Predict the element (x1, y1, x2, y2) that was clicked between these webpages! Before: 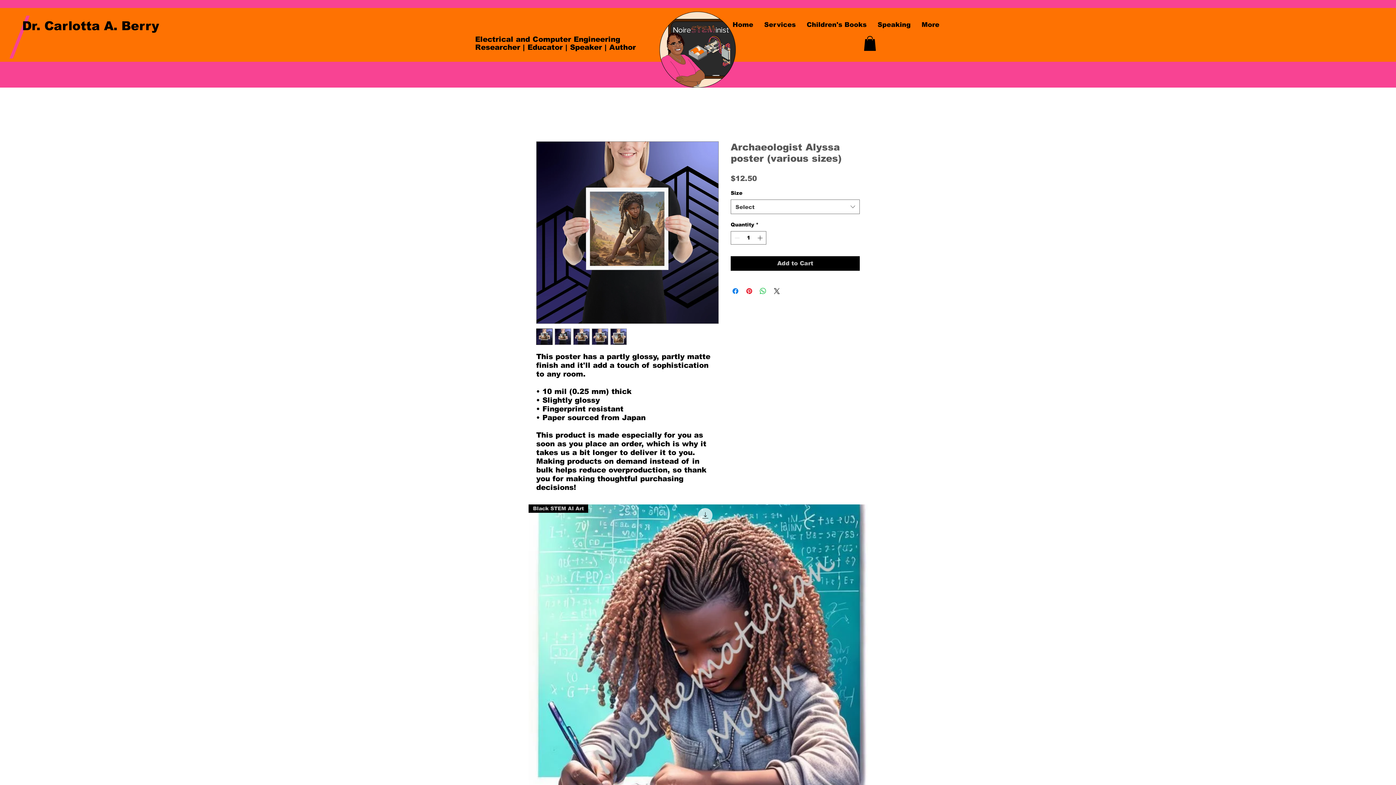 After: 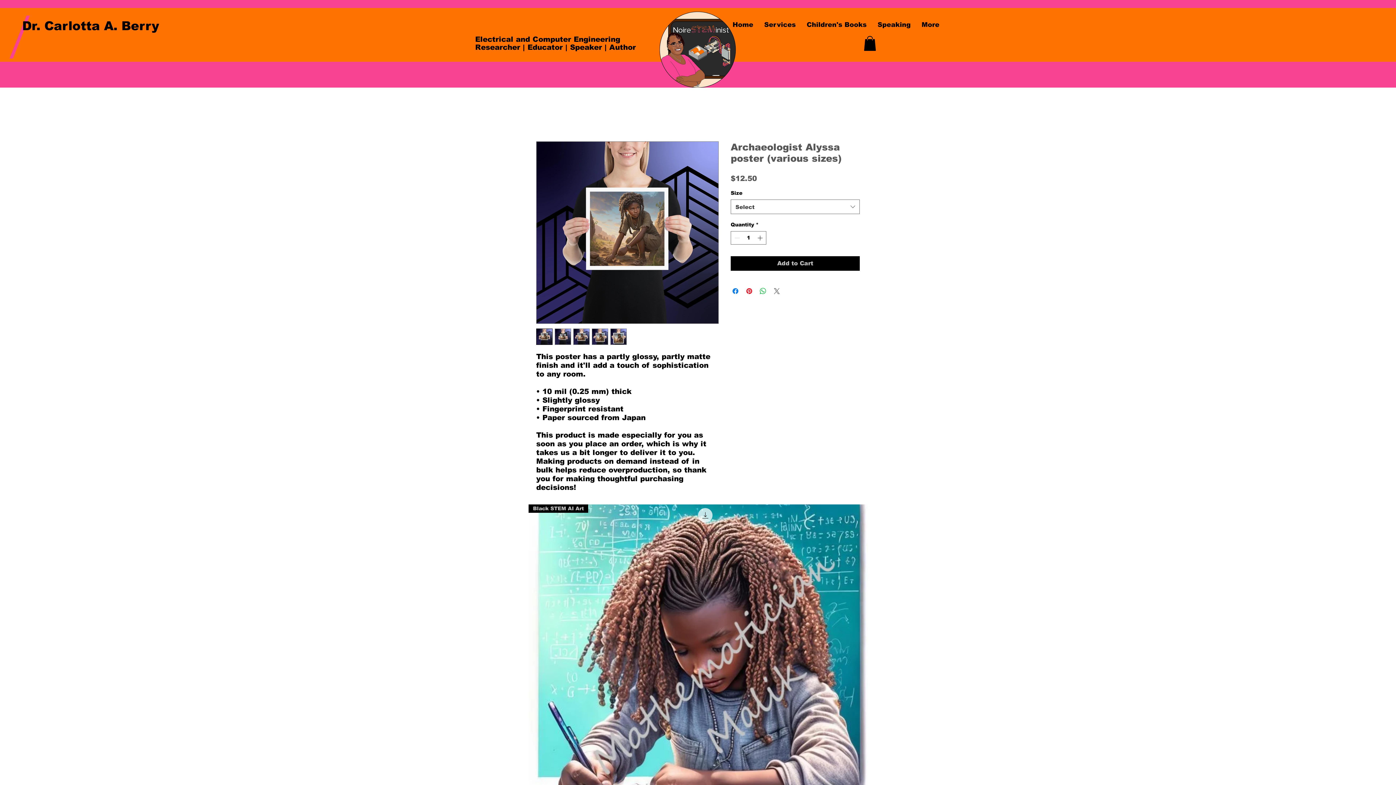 Action: bbox: (772, 286, 781, 295) label: Share on X